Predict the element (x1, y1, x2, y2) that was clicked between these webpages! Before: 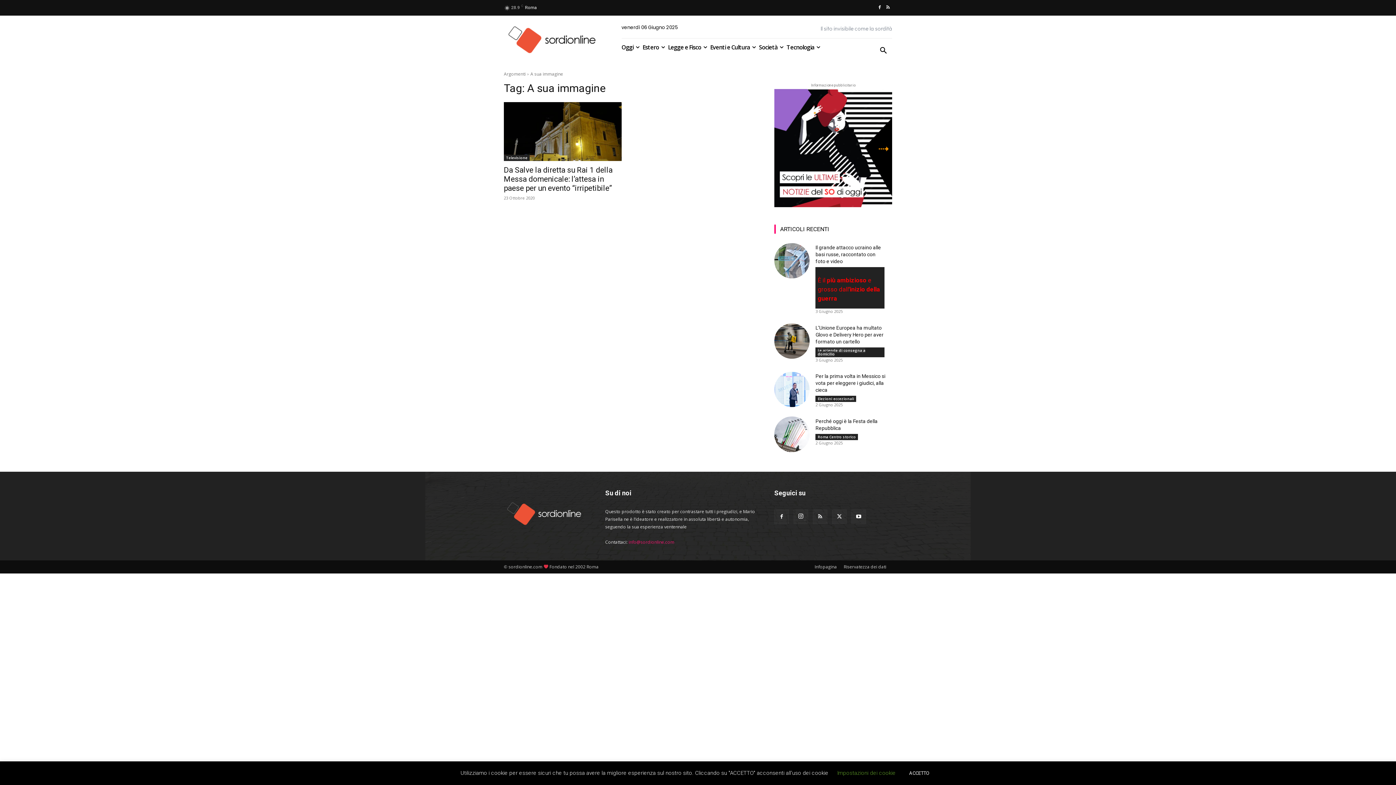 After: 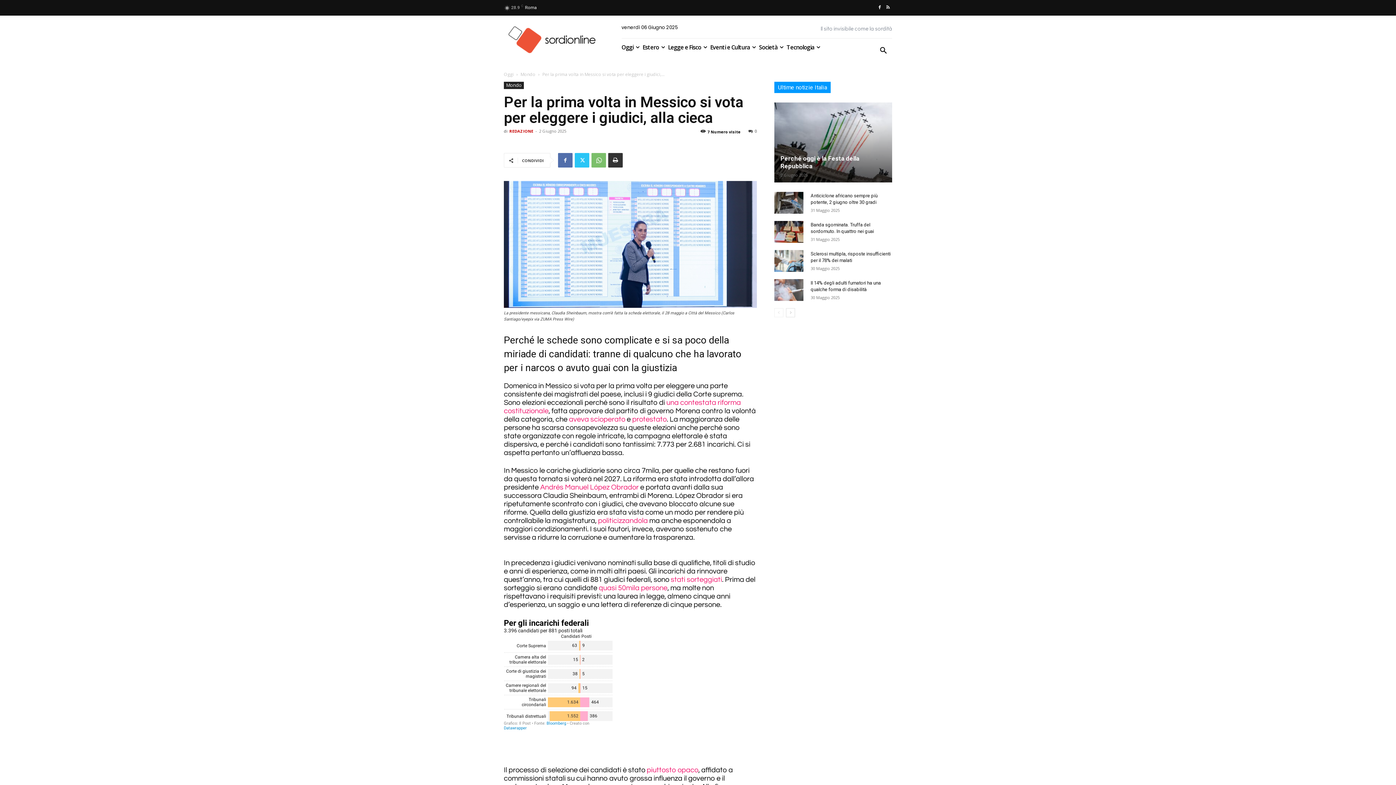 Action: bbox: (774, 372, 809, 407)